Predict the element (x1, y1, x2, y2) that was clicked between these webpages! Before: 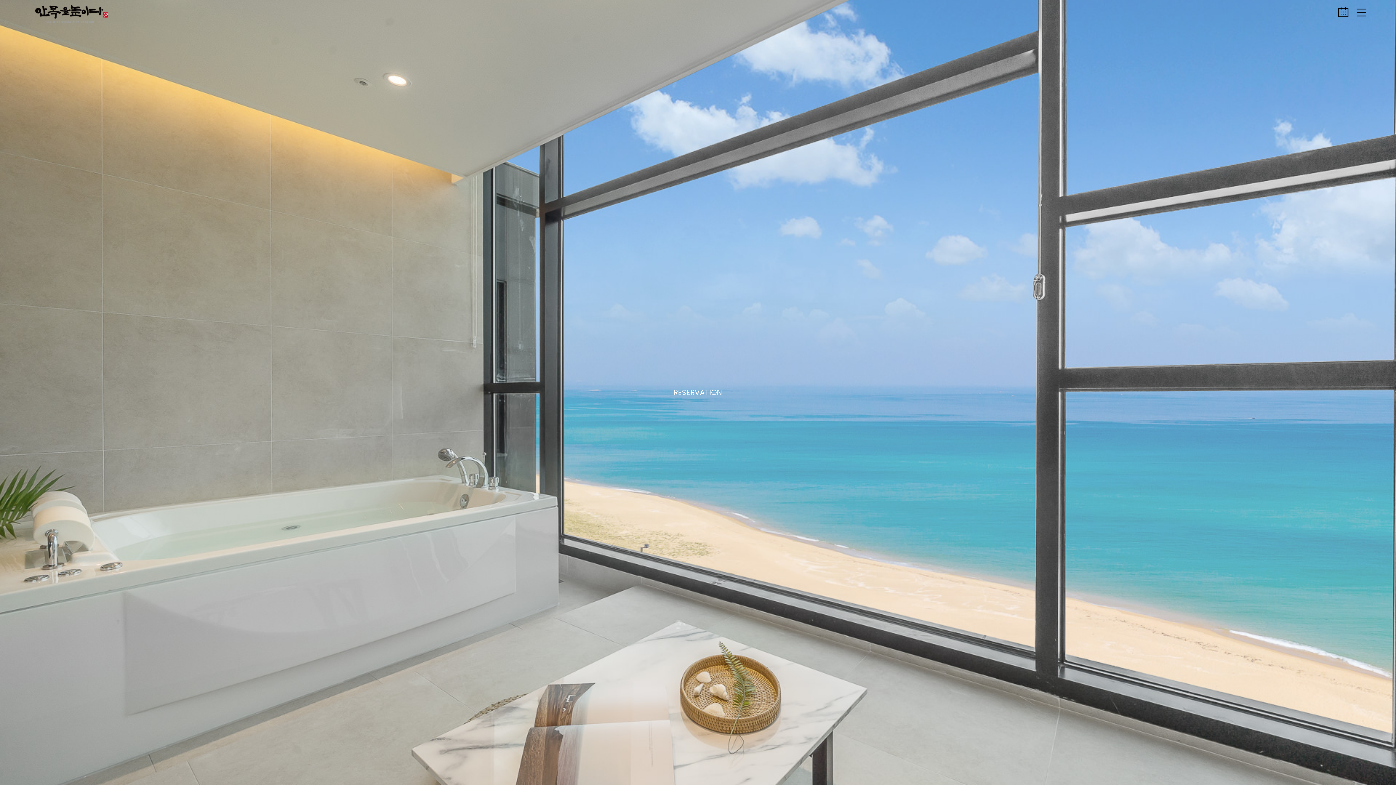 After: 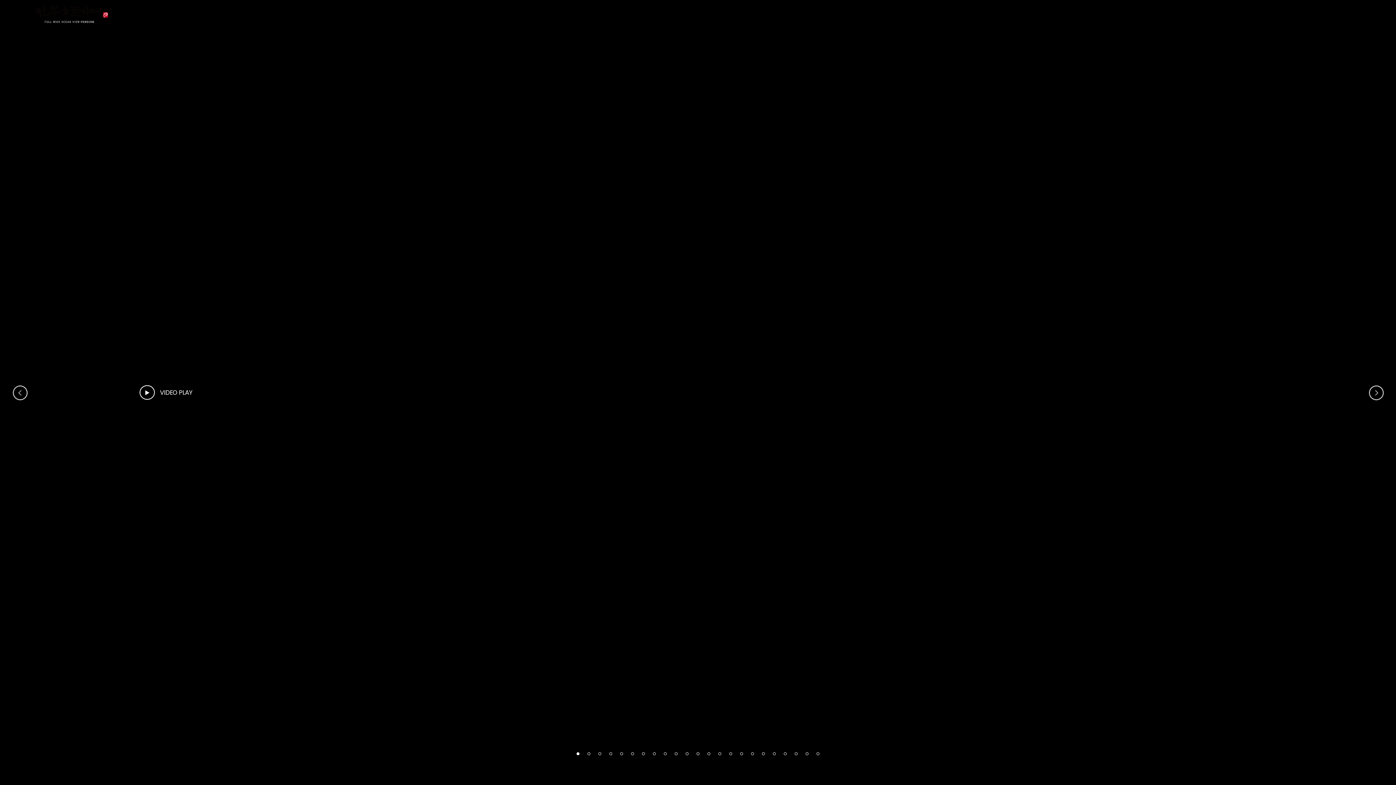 Action: bbox: (27, 0, 112, 28)